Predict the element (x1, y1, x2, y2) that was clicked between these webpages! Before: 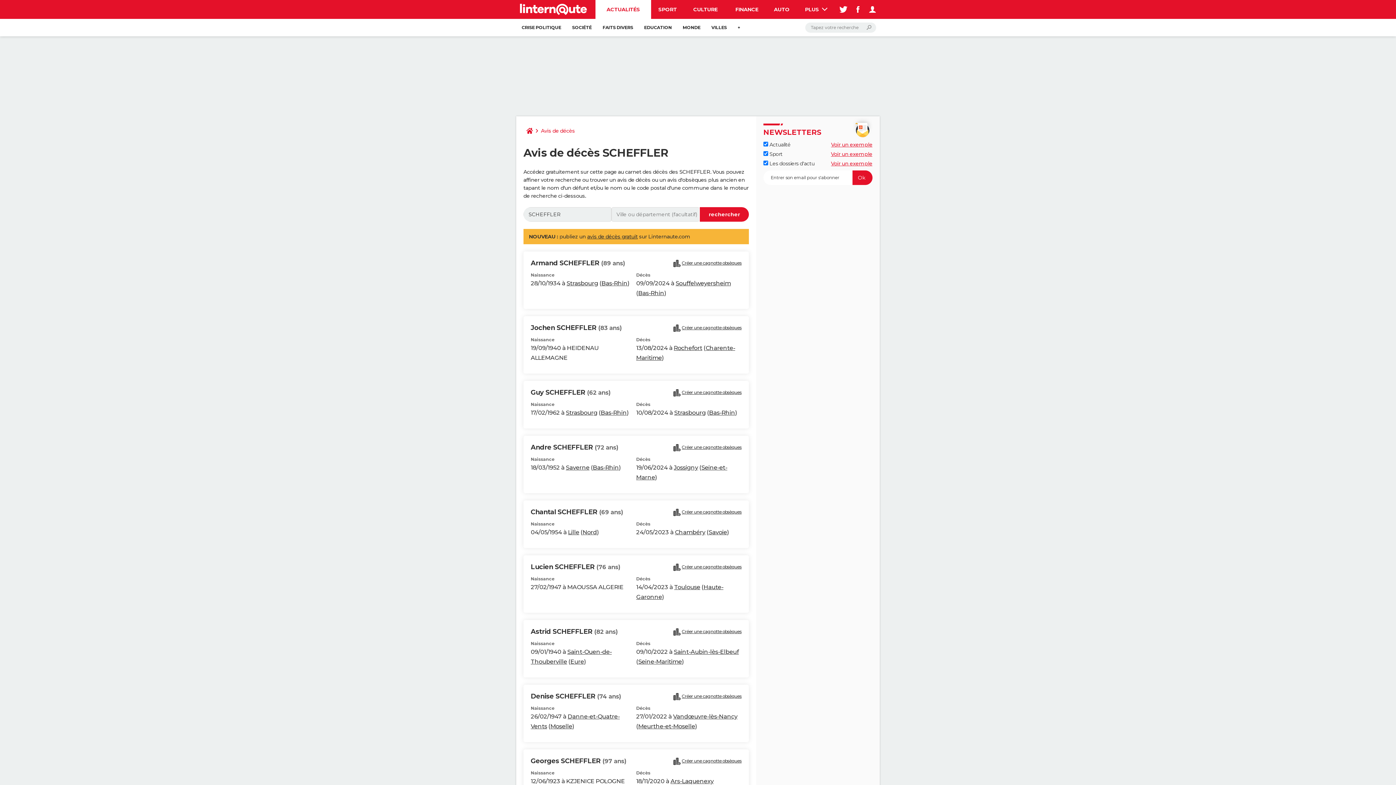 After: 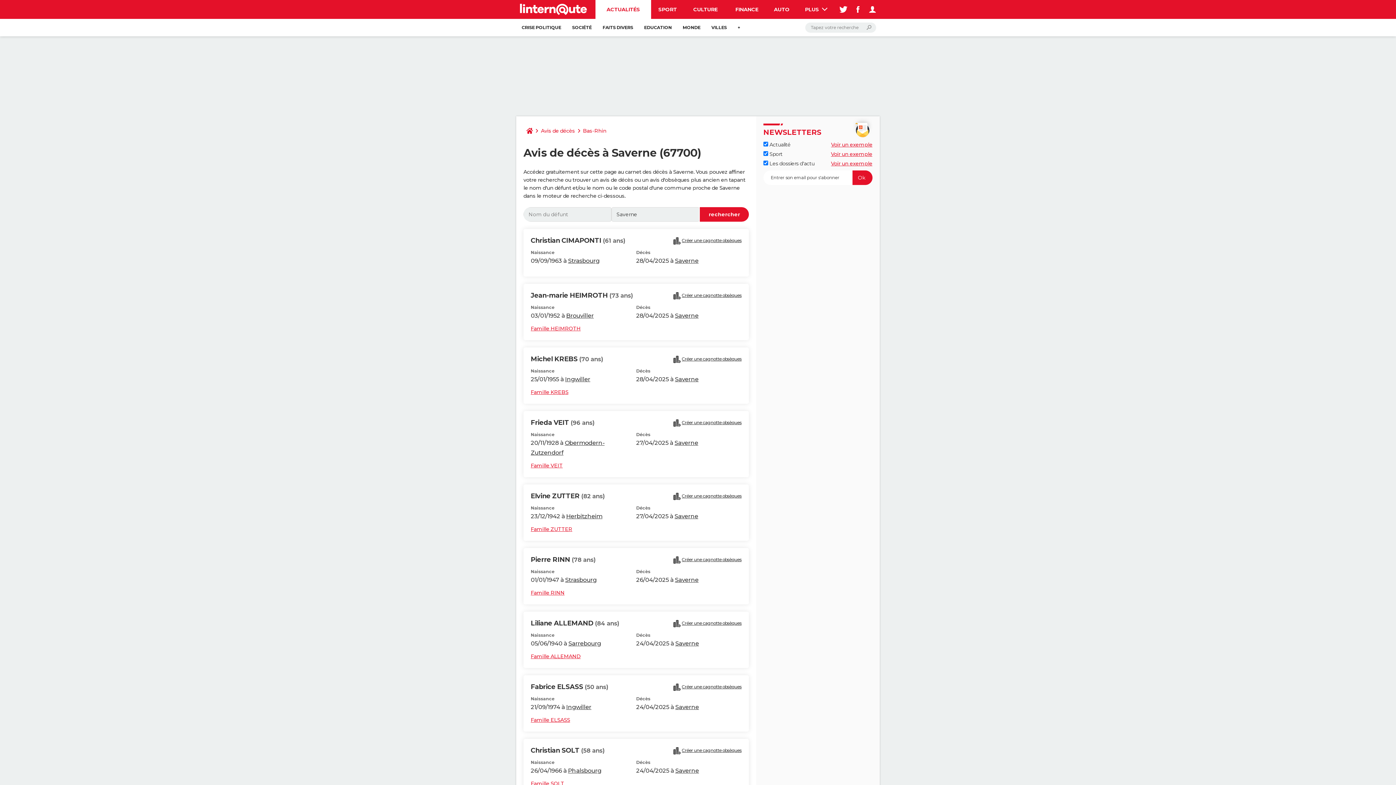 Action: label: Saverne bbox: (566, 464, 589, 471)